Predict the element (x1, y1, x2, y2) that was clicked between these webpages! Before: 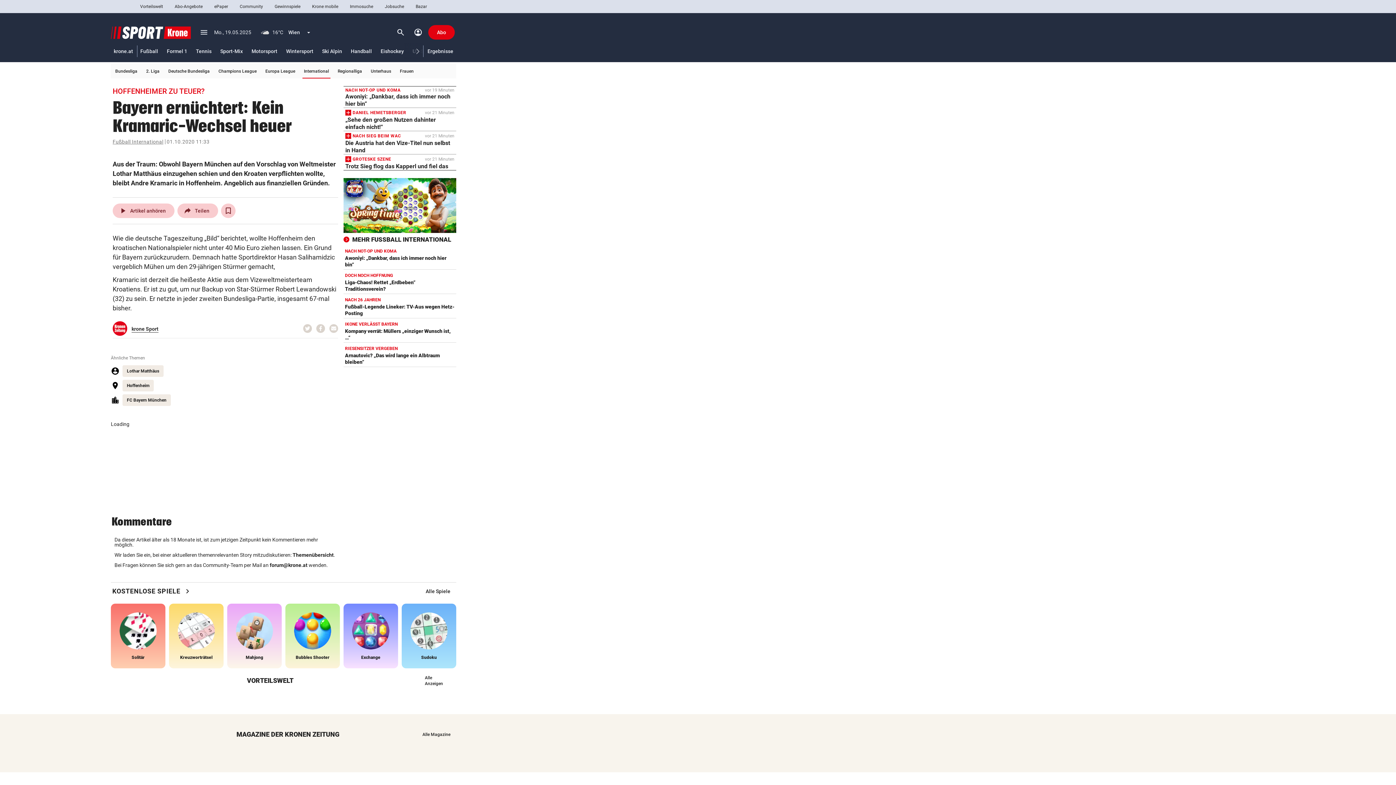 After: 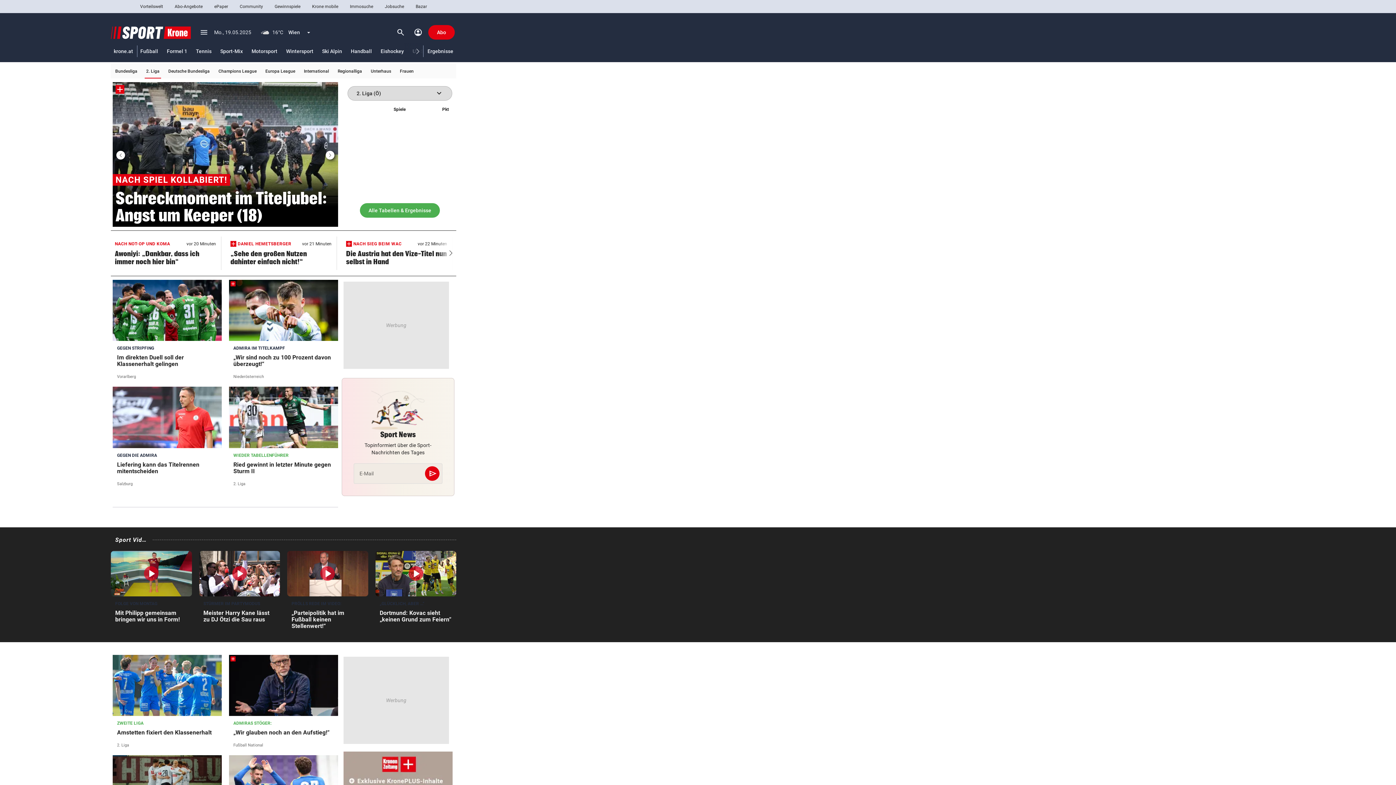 Action: bbox: (144, 64, 161, 78) label: 2. Liga